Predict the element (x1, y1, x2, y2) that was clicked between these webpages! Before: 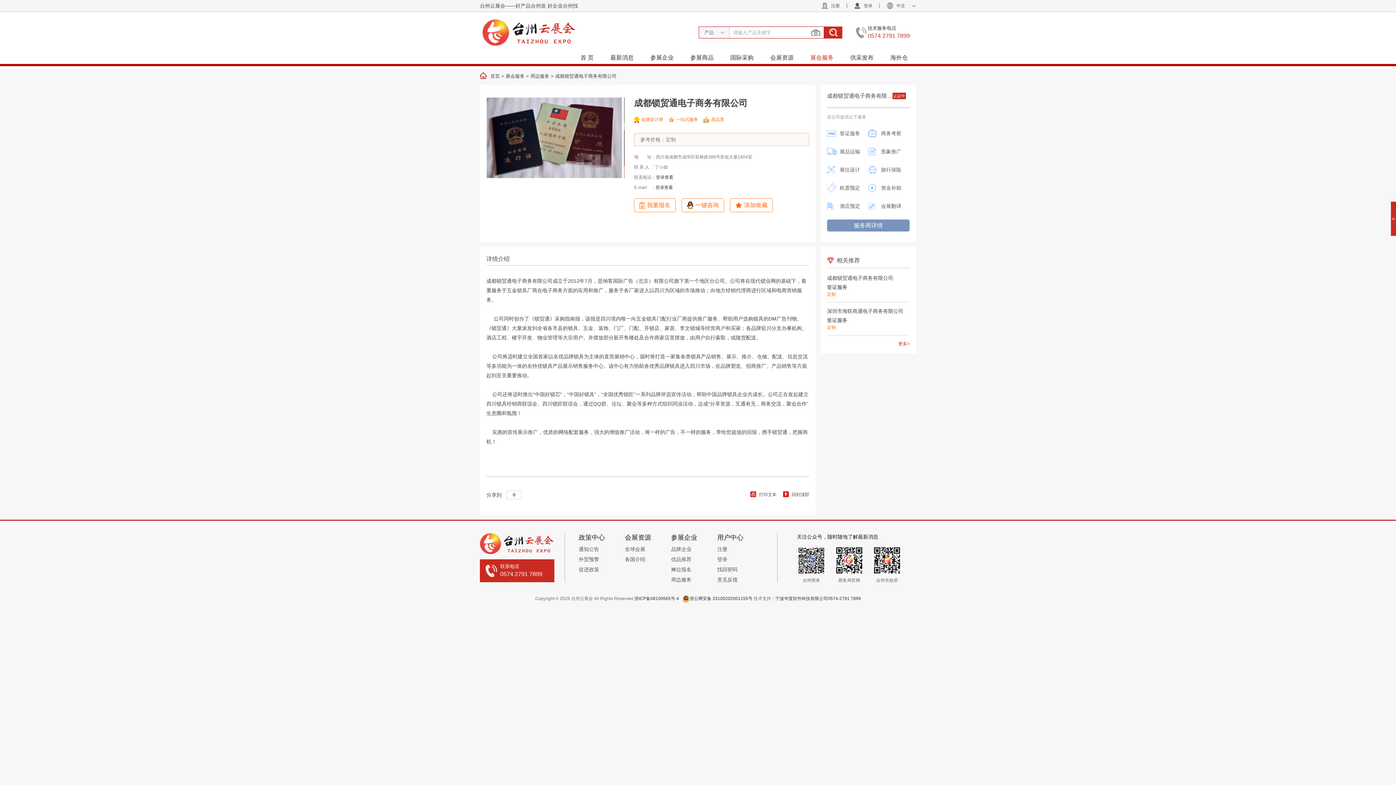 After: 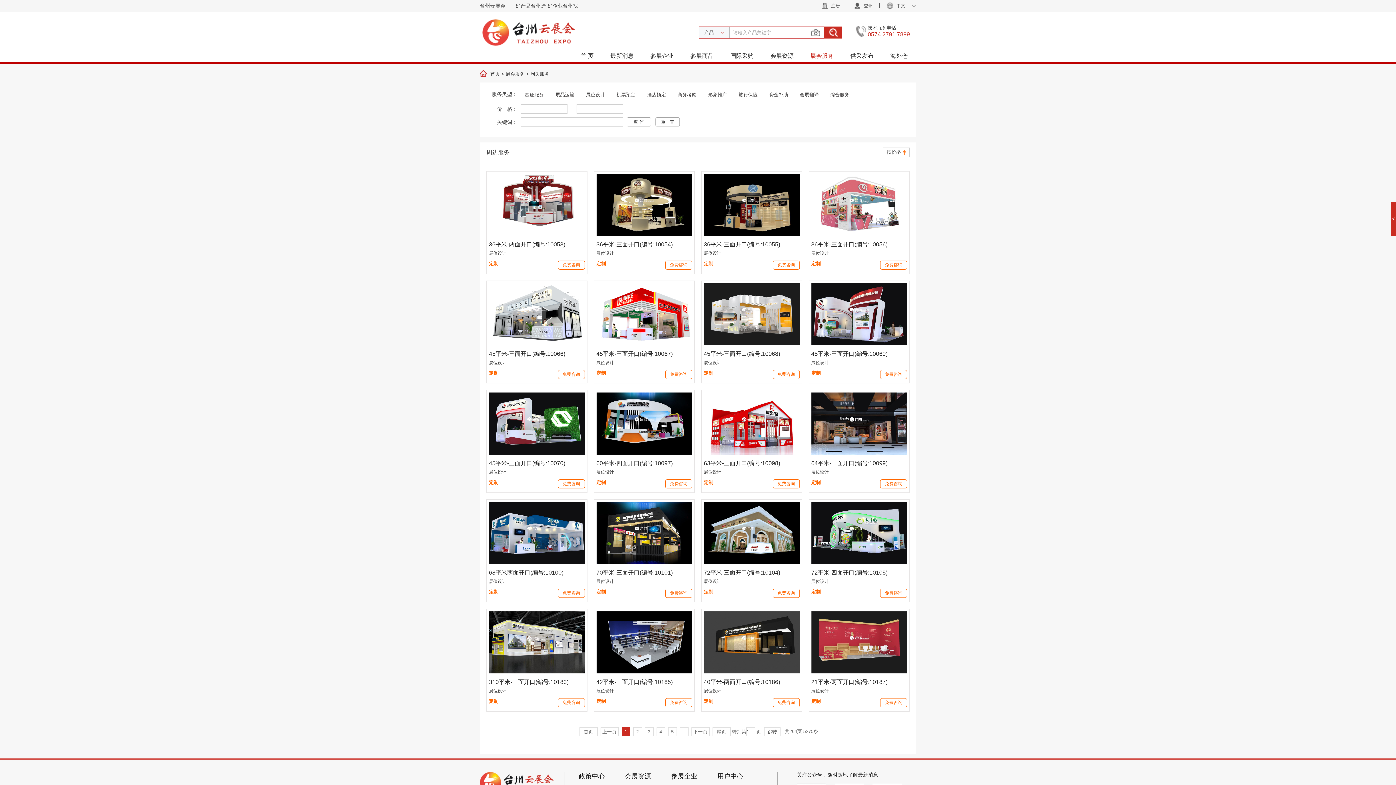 Action: bbox: (671, 574, 717, 585) label: 周边服务